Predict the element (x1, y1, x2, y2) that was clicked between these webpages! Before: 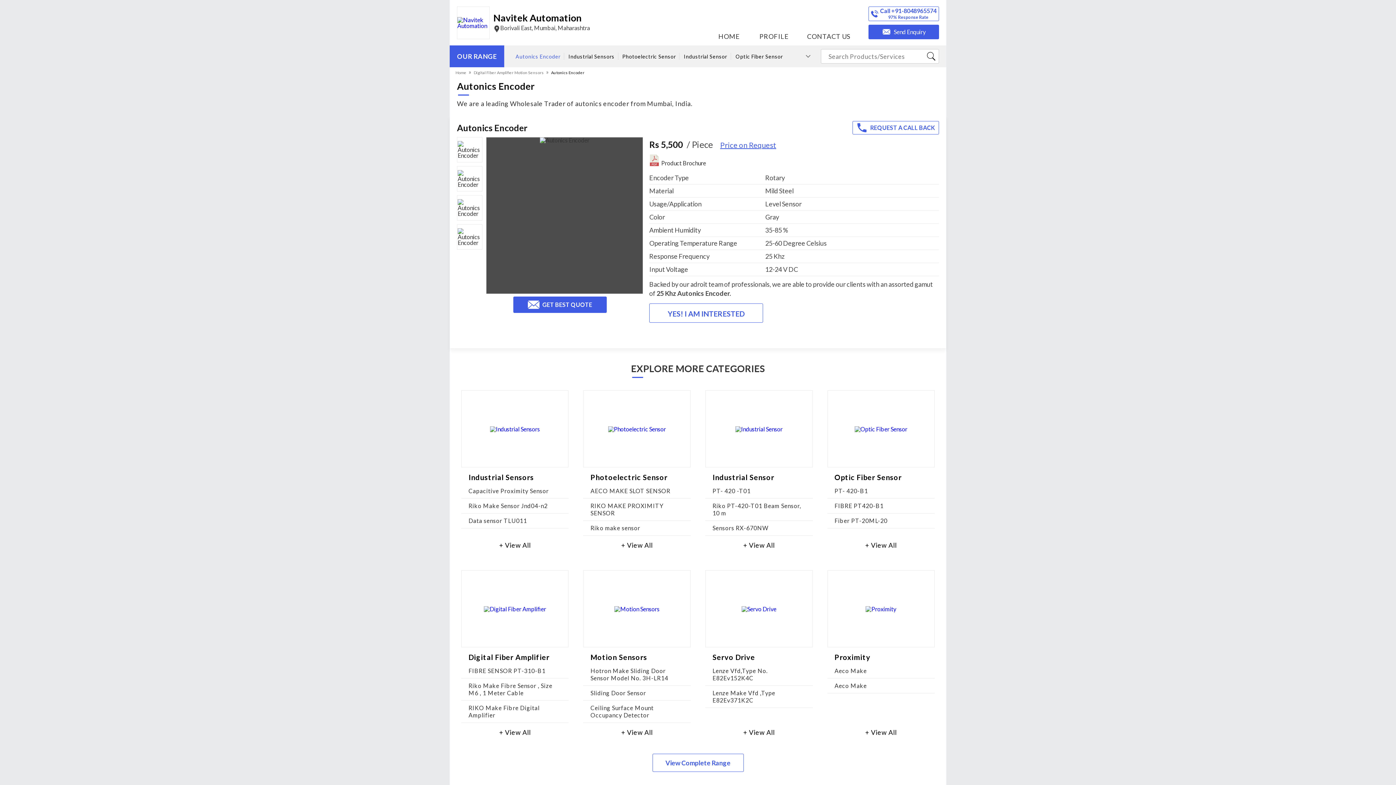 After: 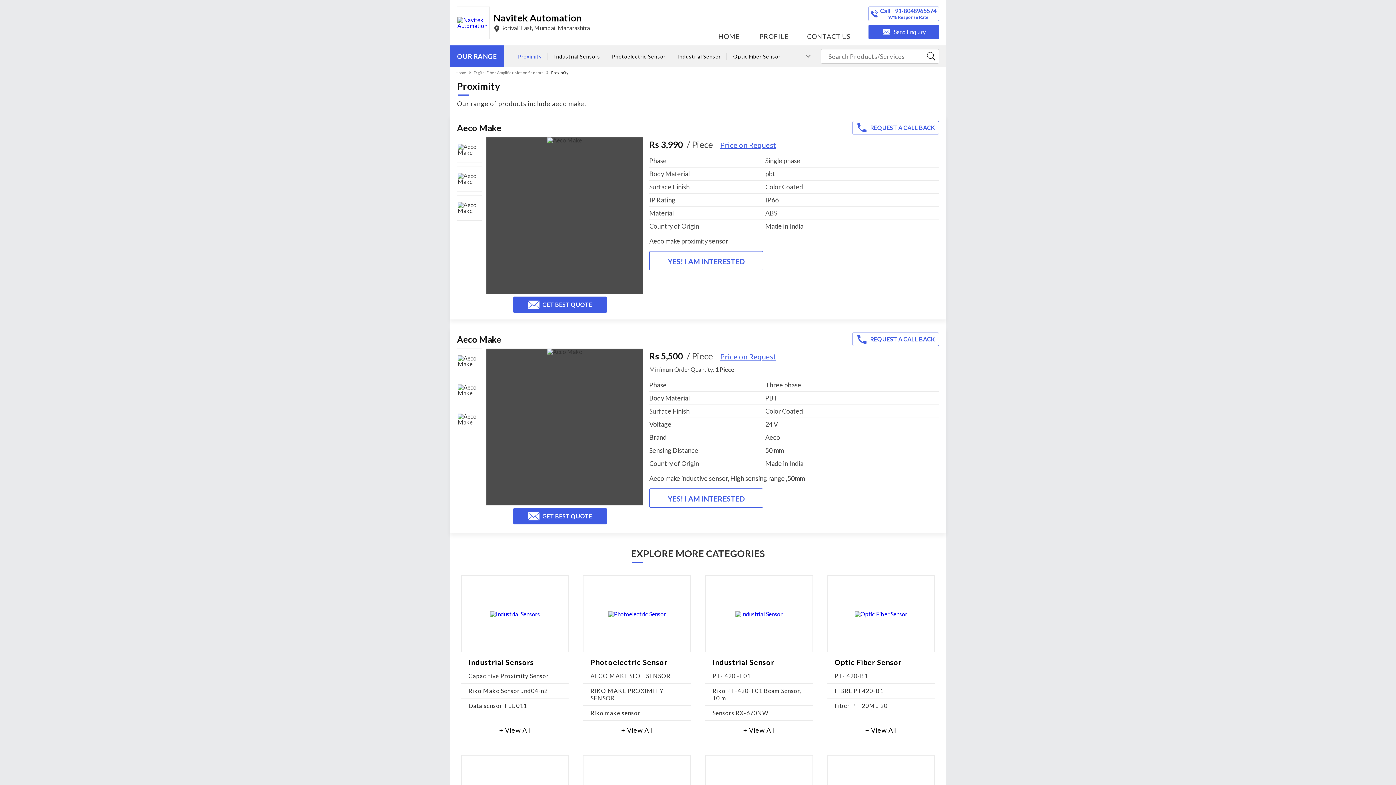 Action: bbox: (834, 653, 870, 661) label: Proximity